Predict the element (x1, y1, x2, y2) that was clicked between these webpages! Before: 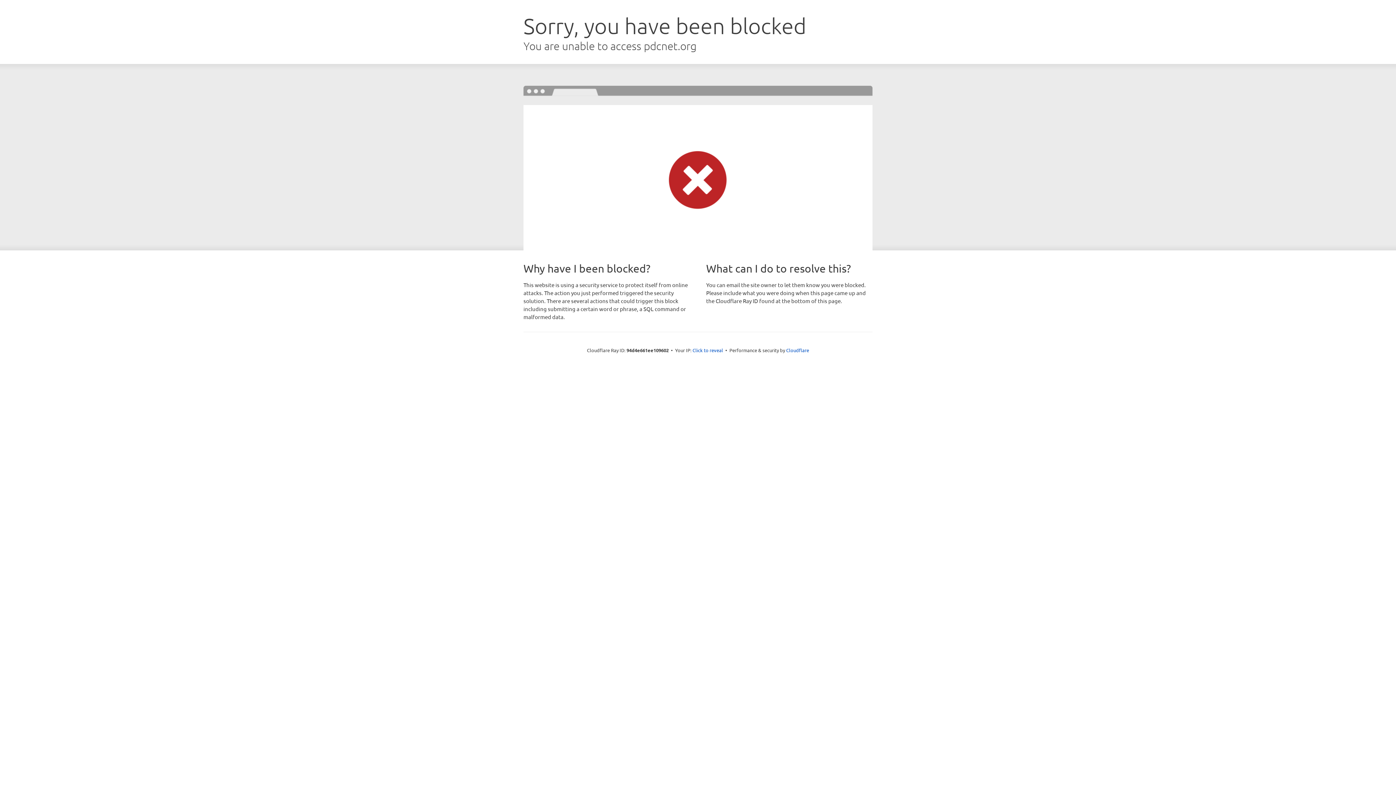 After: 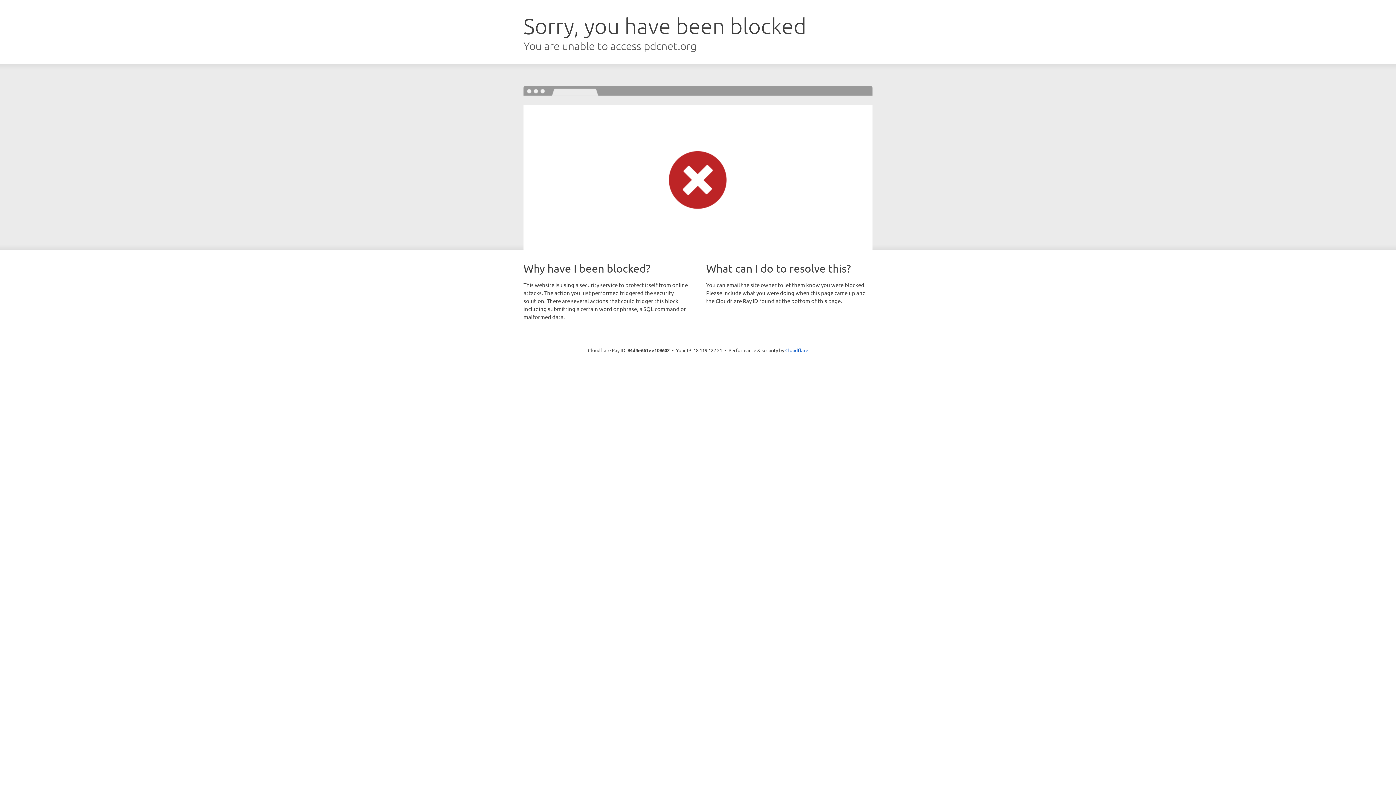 Action: bbox: (692, 346, 723, 353) label: Click to reveal